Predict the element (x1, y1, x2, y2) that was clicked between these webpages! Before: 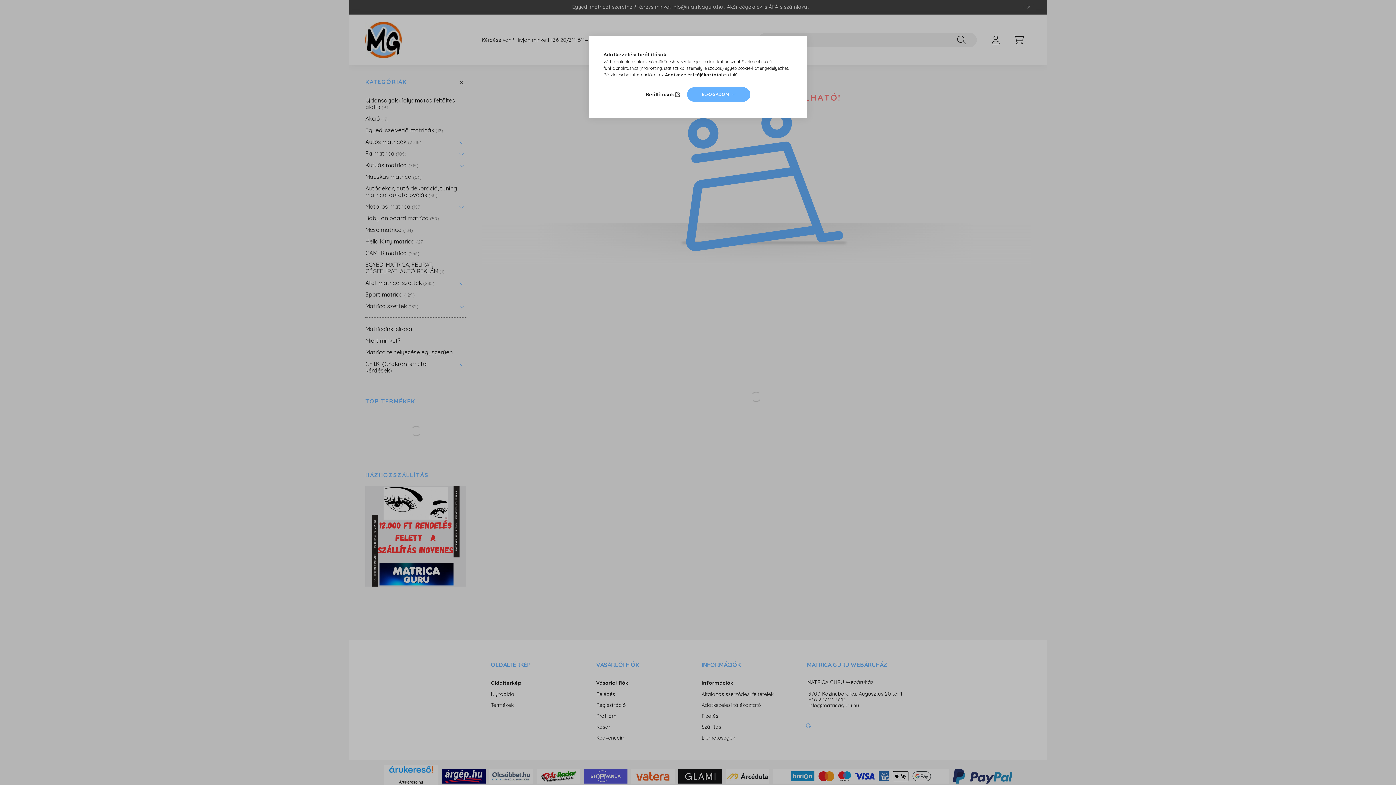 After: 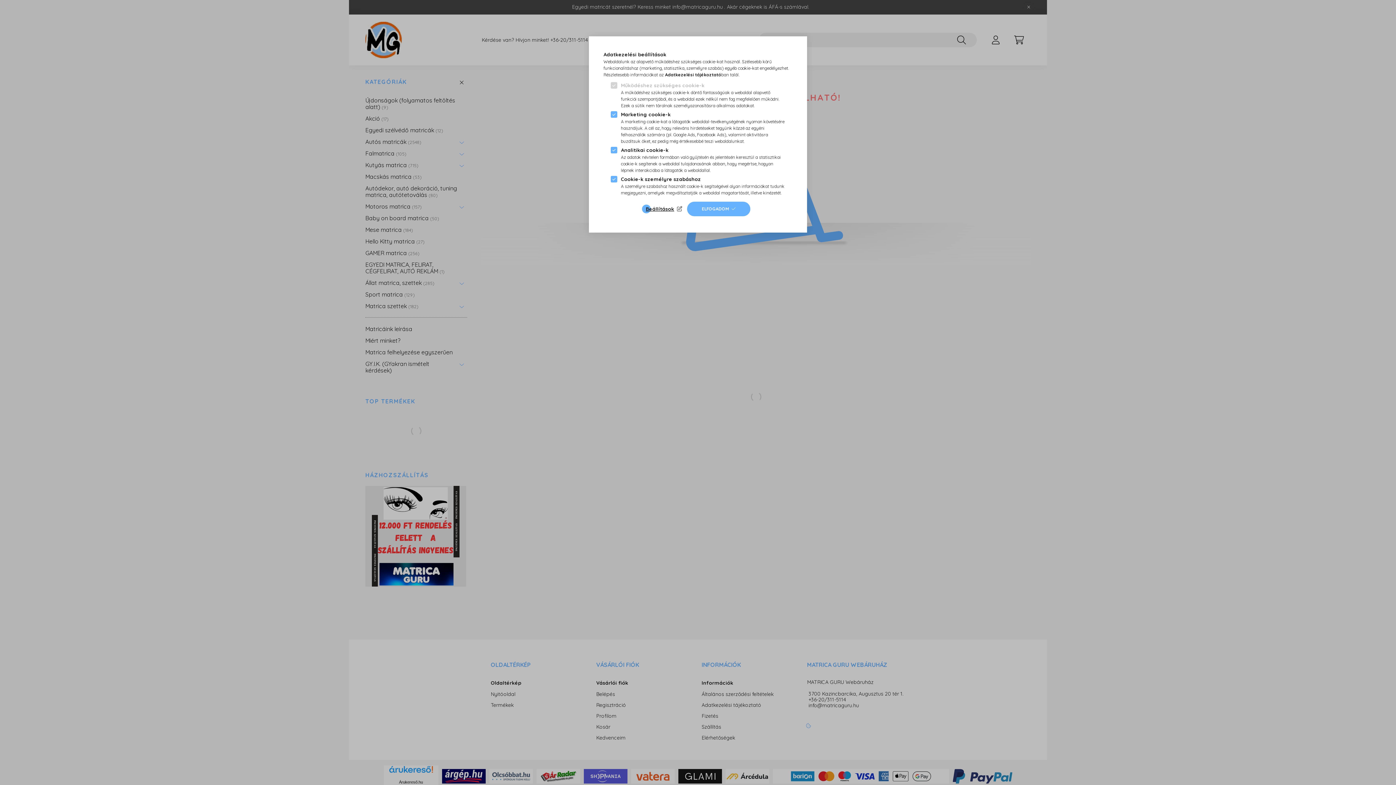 Action: bbox: (645, 89, 682, 99) label: Beállítások